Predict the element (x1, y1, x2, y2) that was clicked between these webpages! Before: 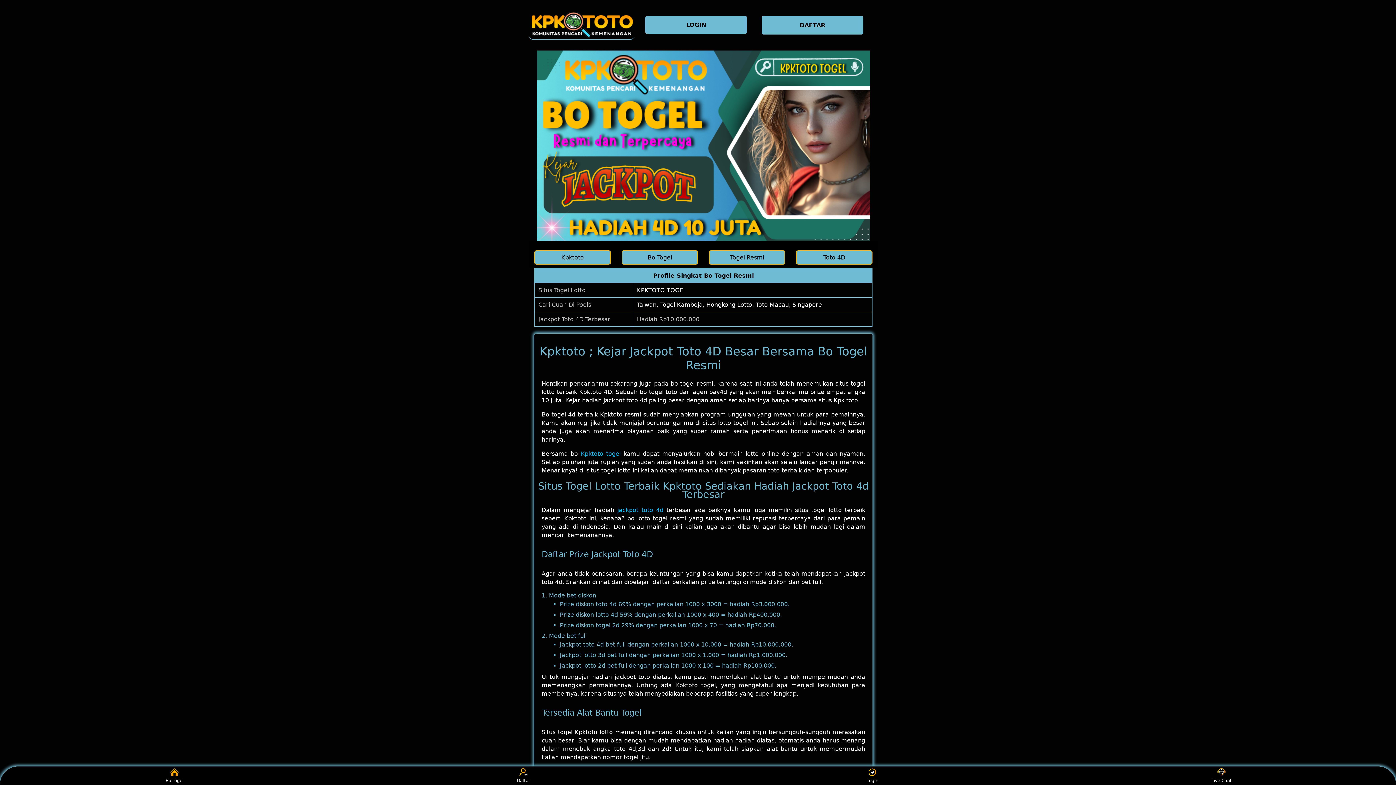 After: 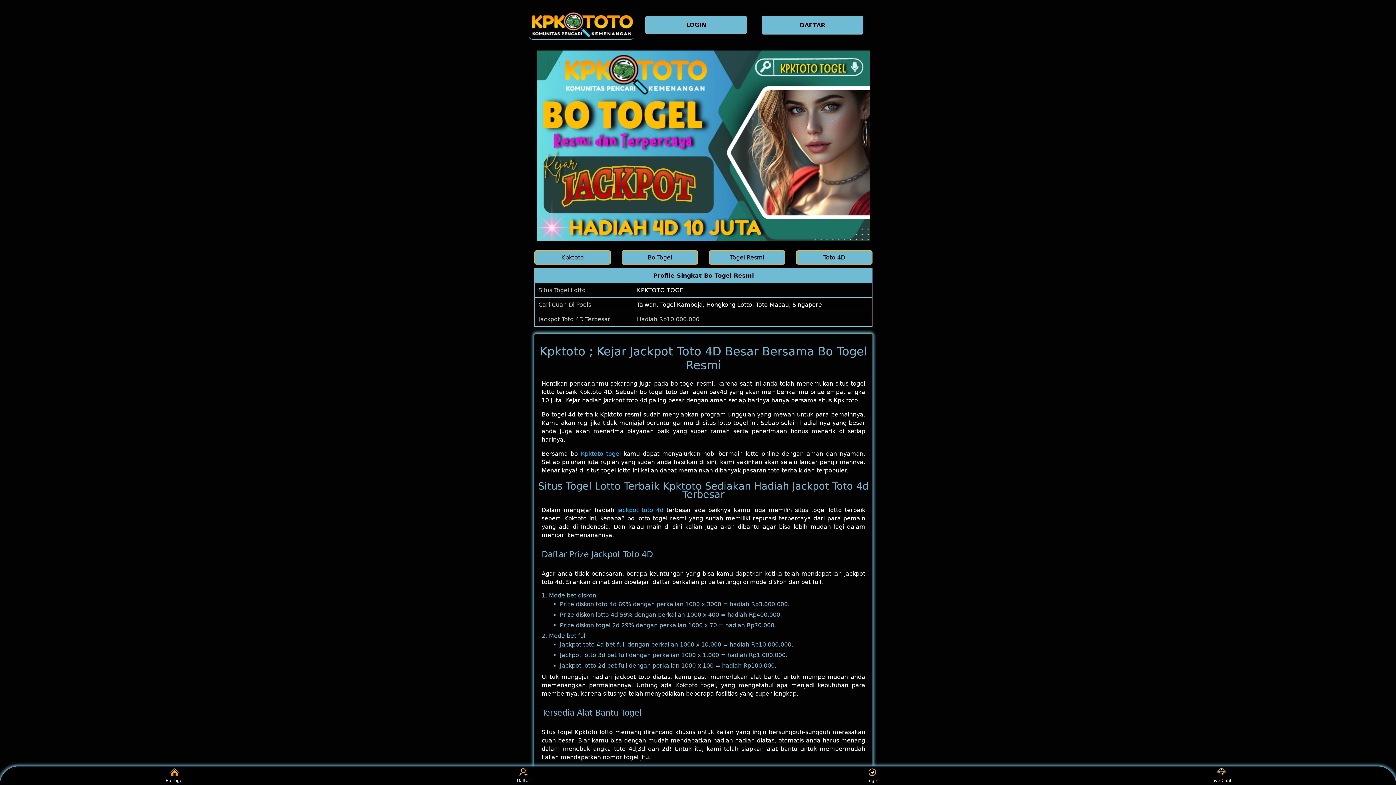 Action: label: KPKTOTO TOGEL bbox: (637, 286, 686, 293)